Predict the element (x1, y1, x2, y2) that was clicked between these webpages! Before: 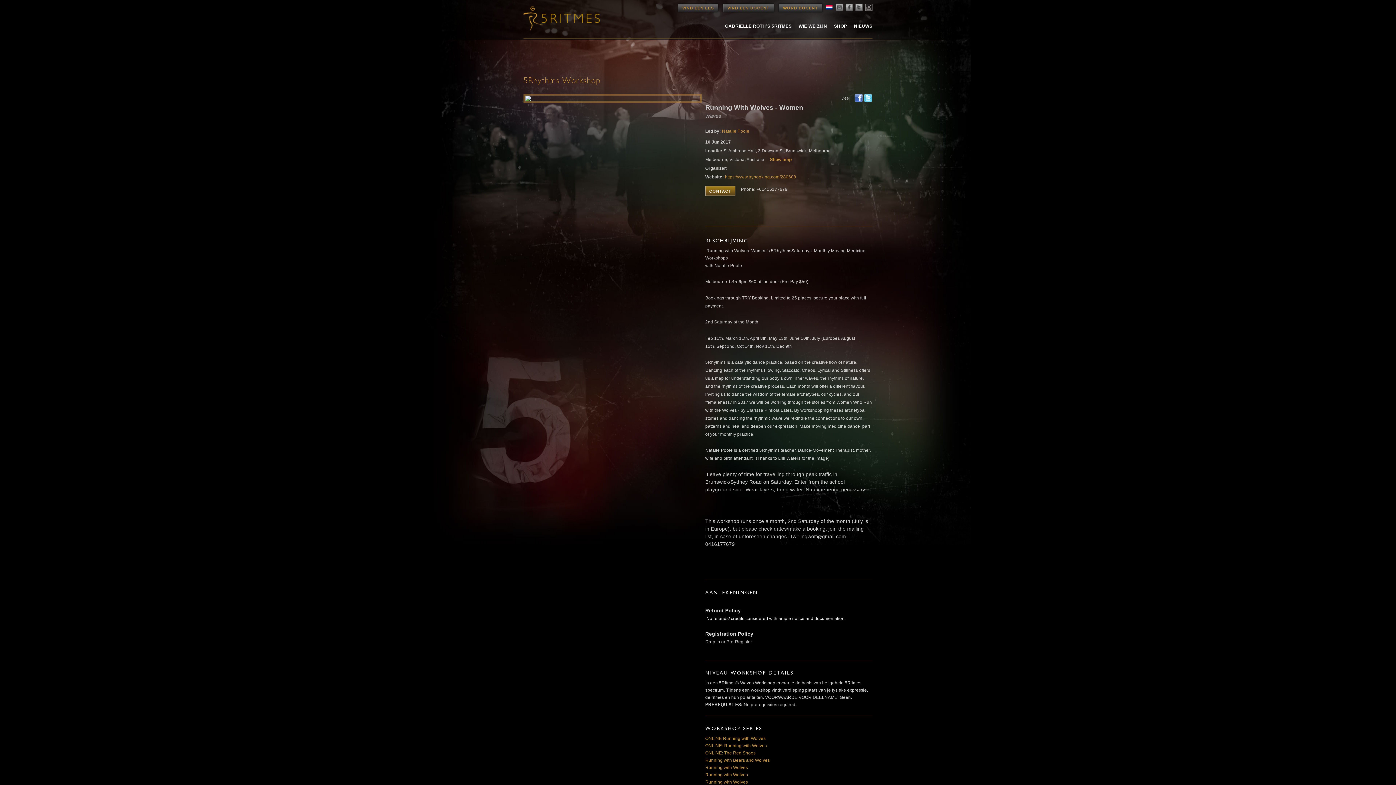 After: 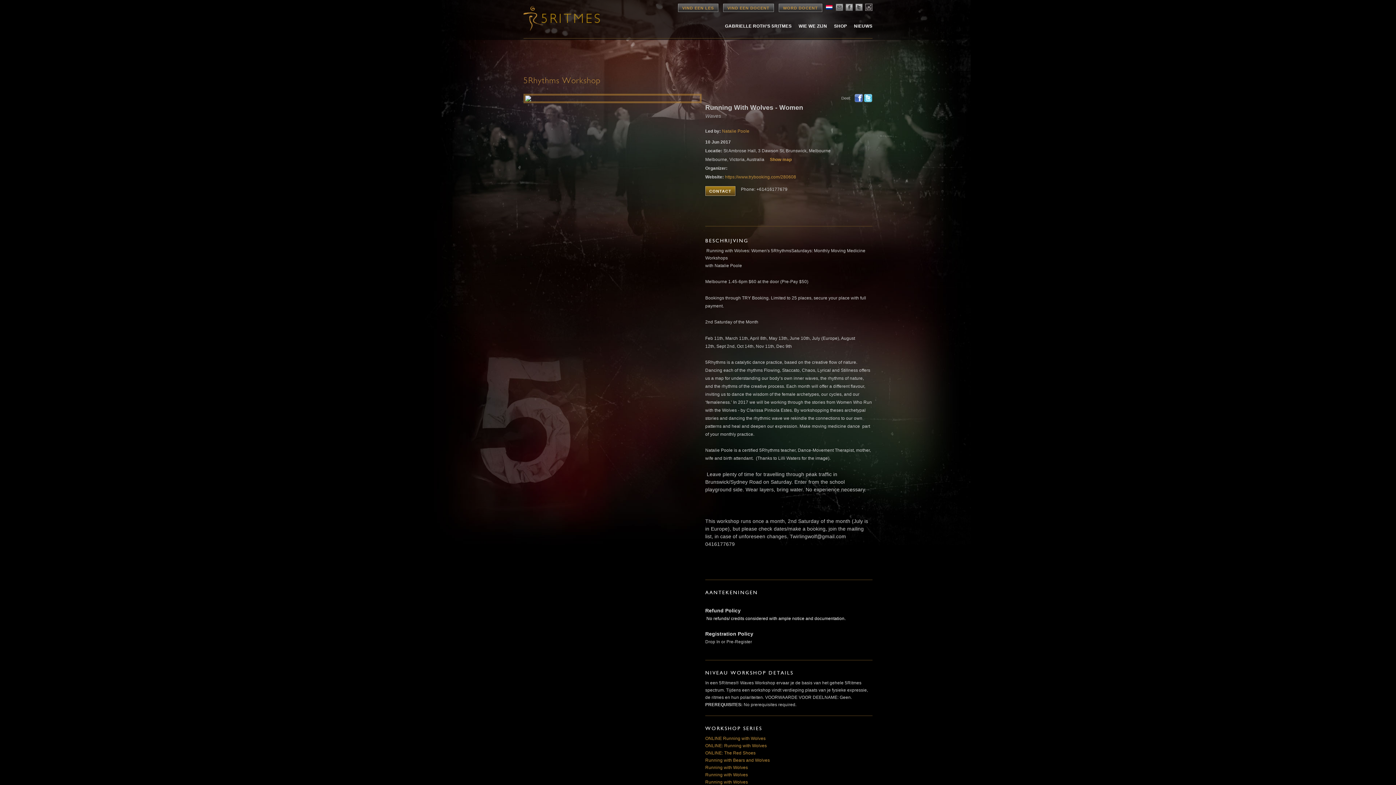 Action: label: Facebook bbox: (854, 93, 863, 102)